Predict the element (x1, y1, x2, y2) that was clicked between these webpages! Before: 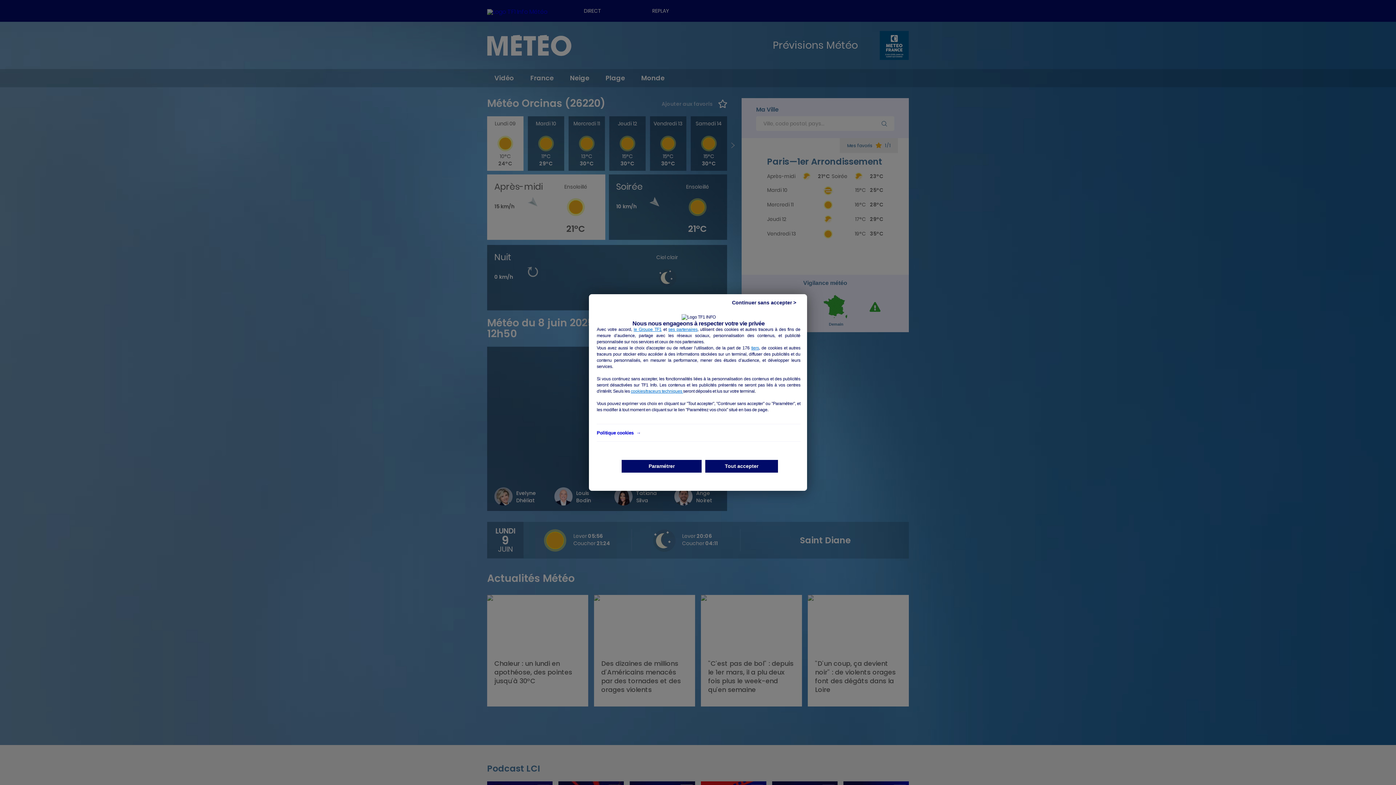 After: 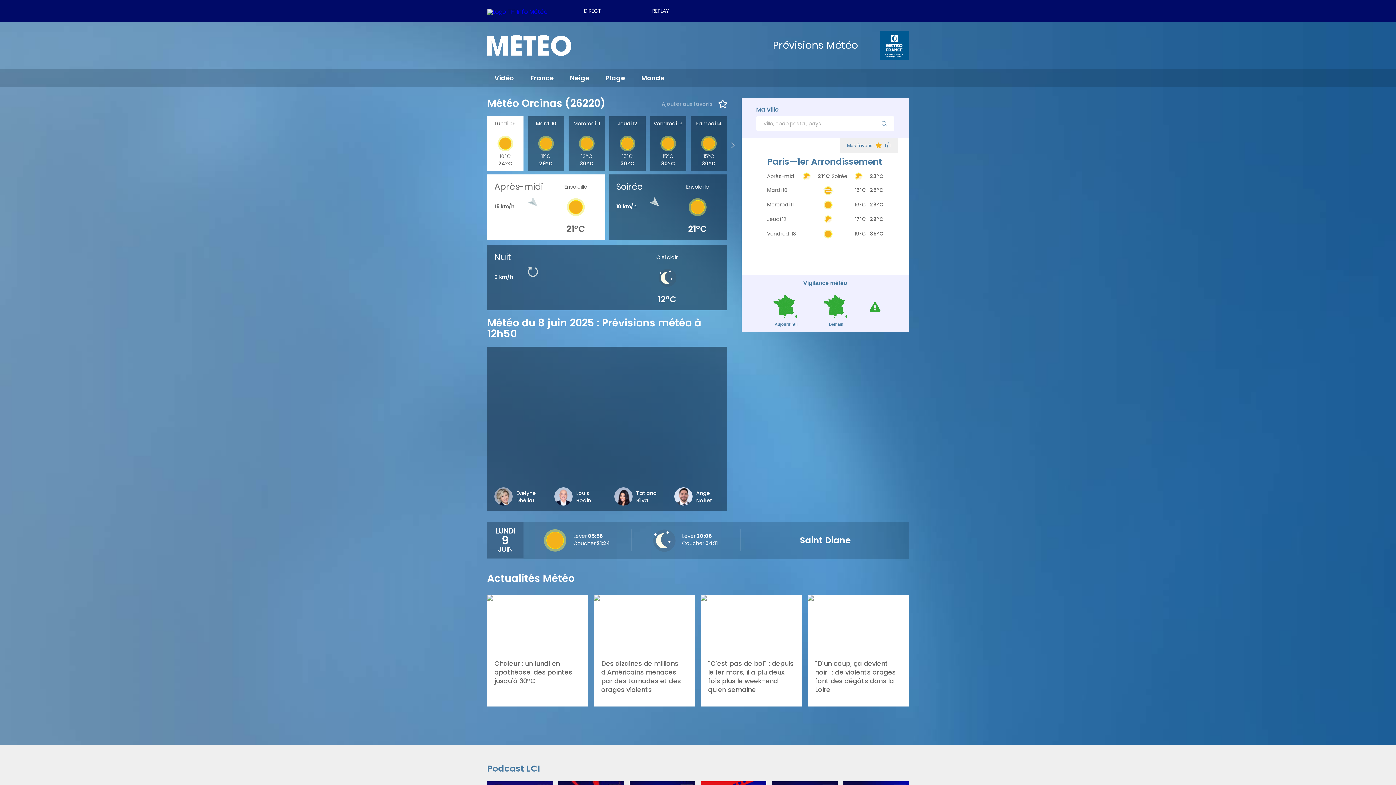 Action: label: Continuer sans accepter > bbox: (724, 298, 803, 307)